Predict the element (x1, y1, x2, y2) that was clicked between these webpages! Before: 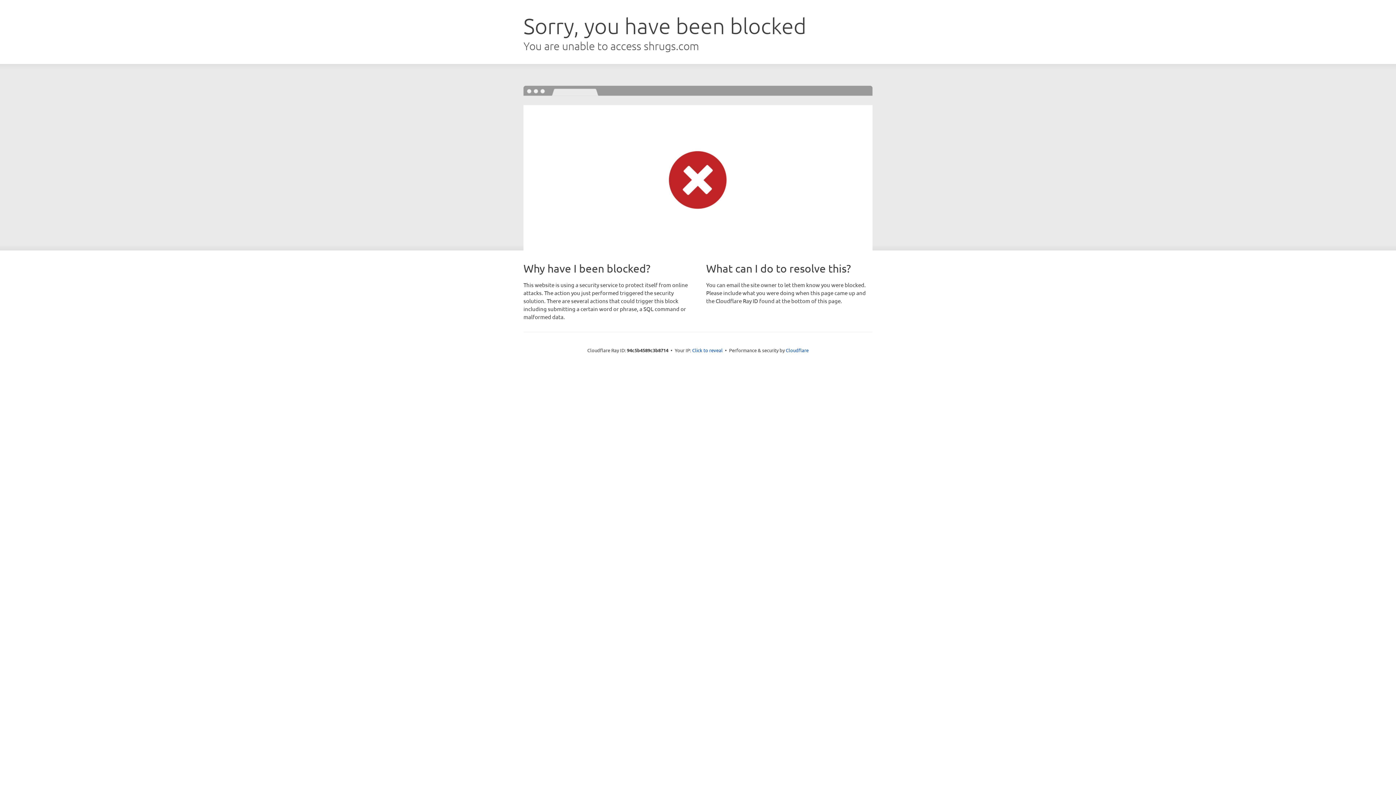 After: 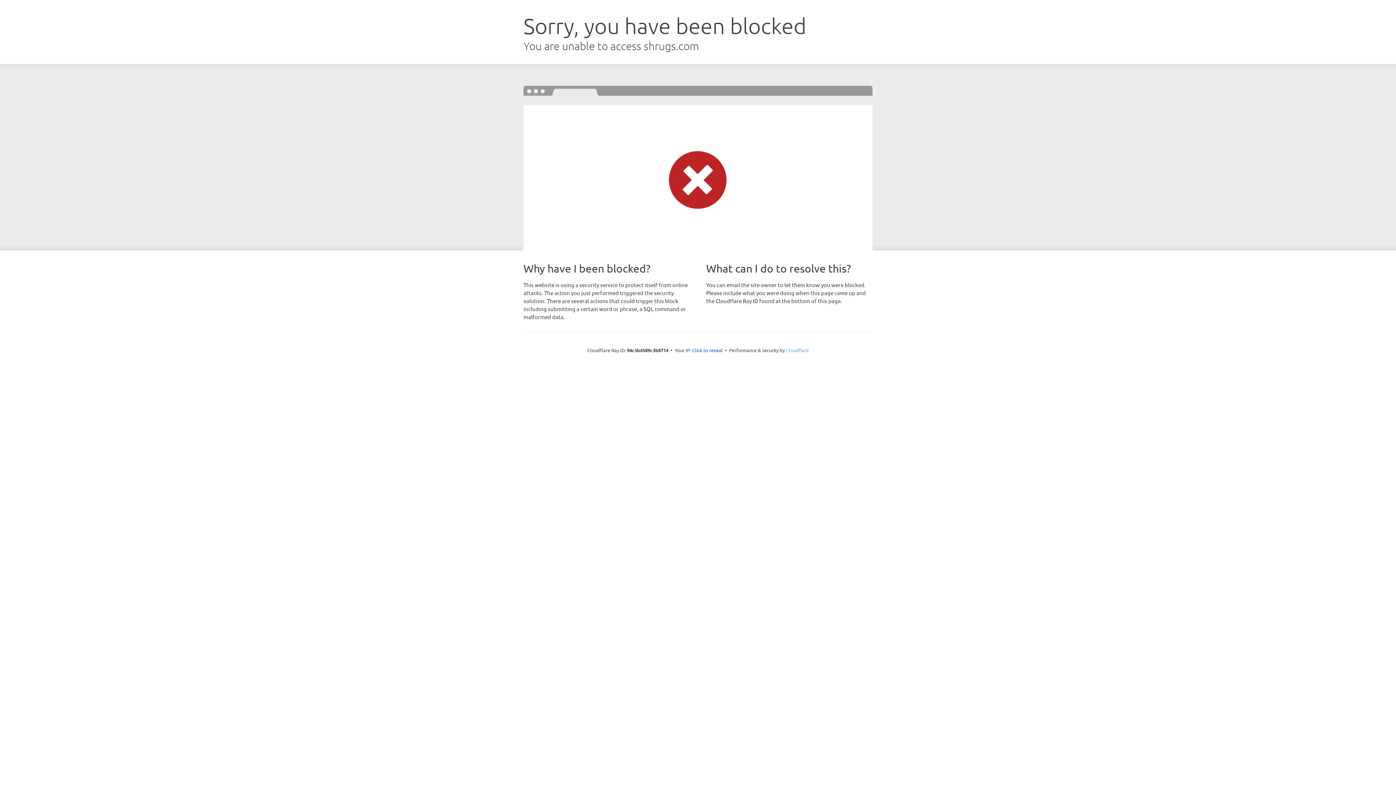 Action: label: Cloudflare bbox: (786, 347, 808, 353)